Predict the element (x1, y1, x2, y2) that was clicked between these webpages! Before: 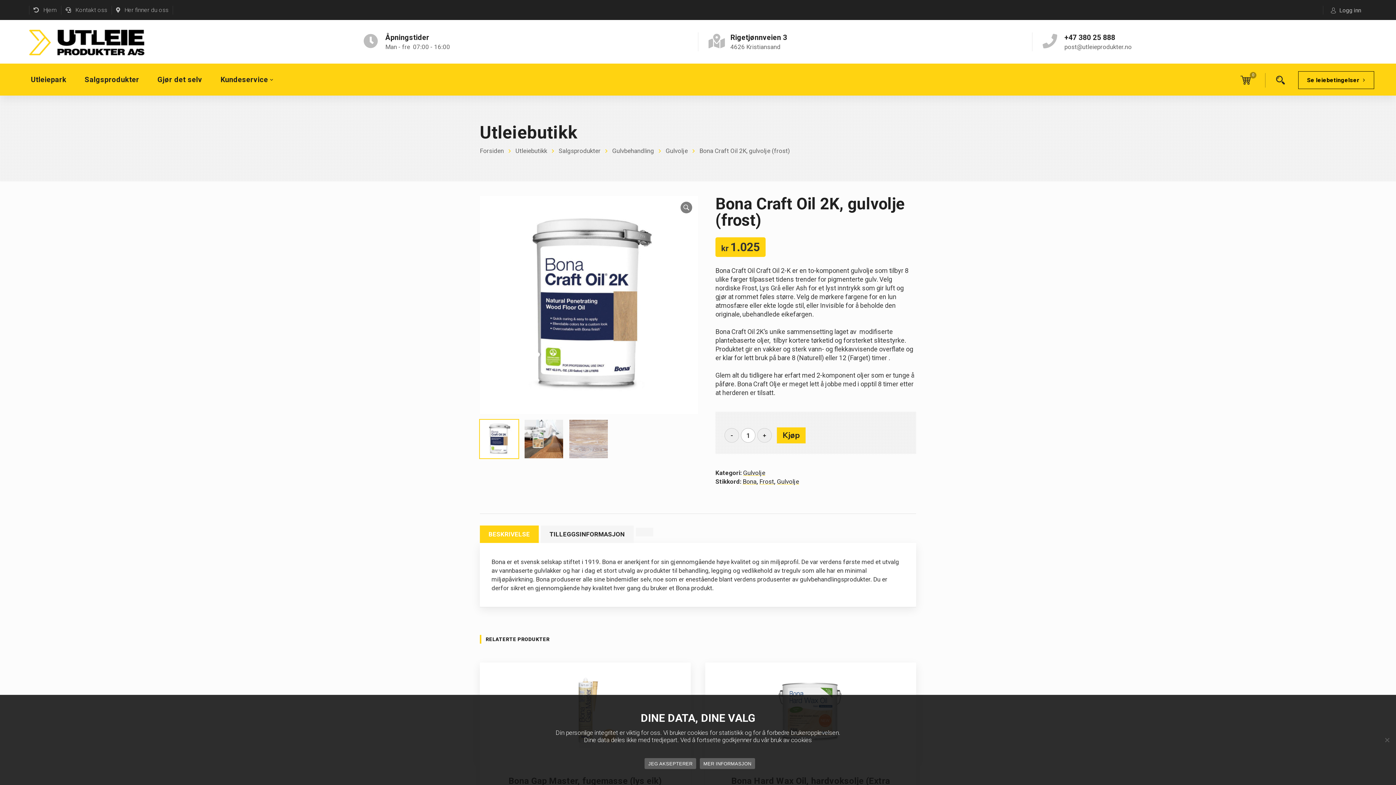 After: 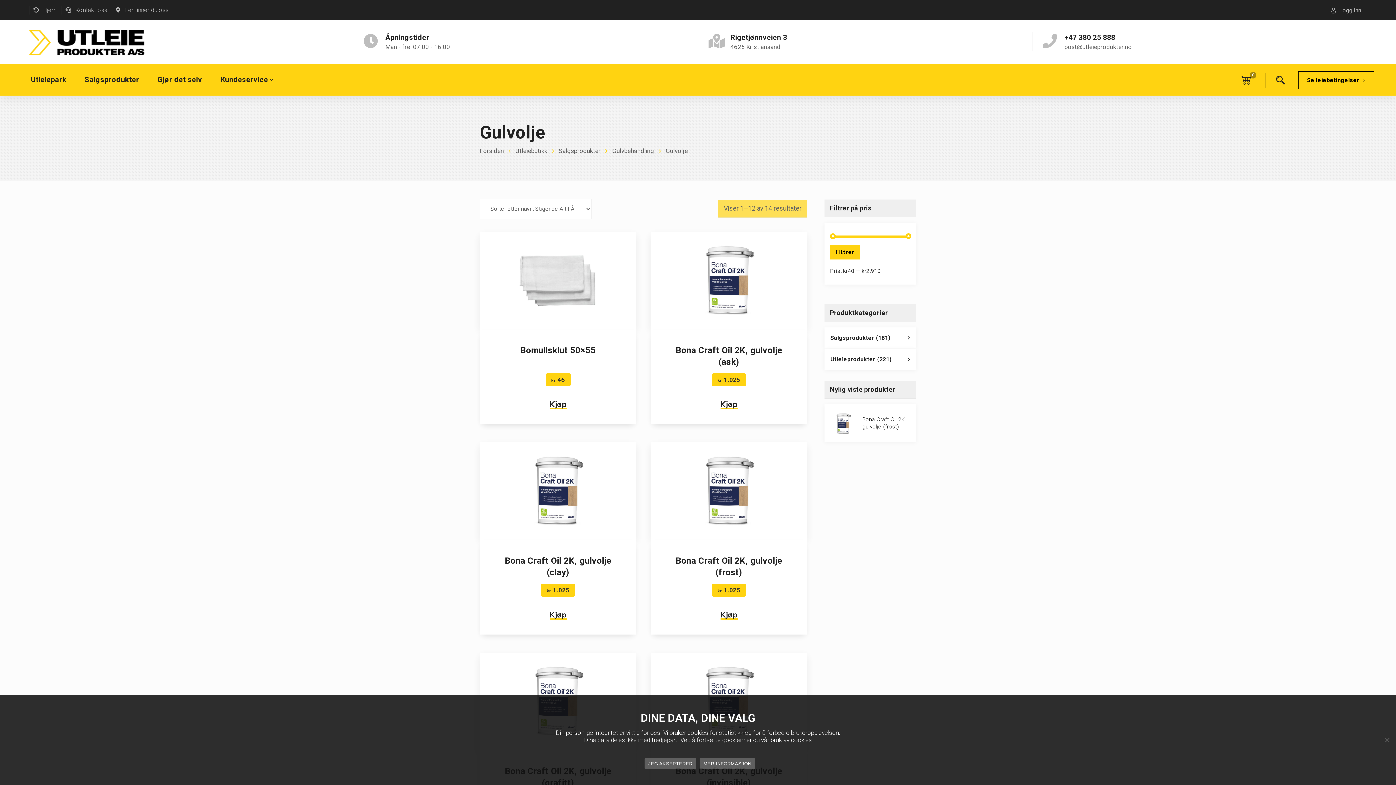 Action: bbox: (654, 147, 688, 154) label: Gulvolje